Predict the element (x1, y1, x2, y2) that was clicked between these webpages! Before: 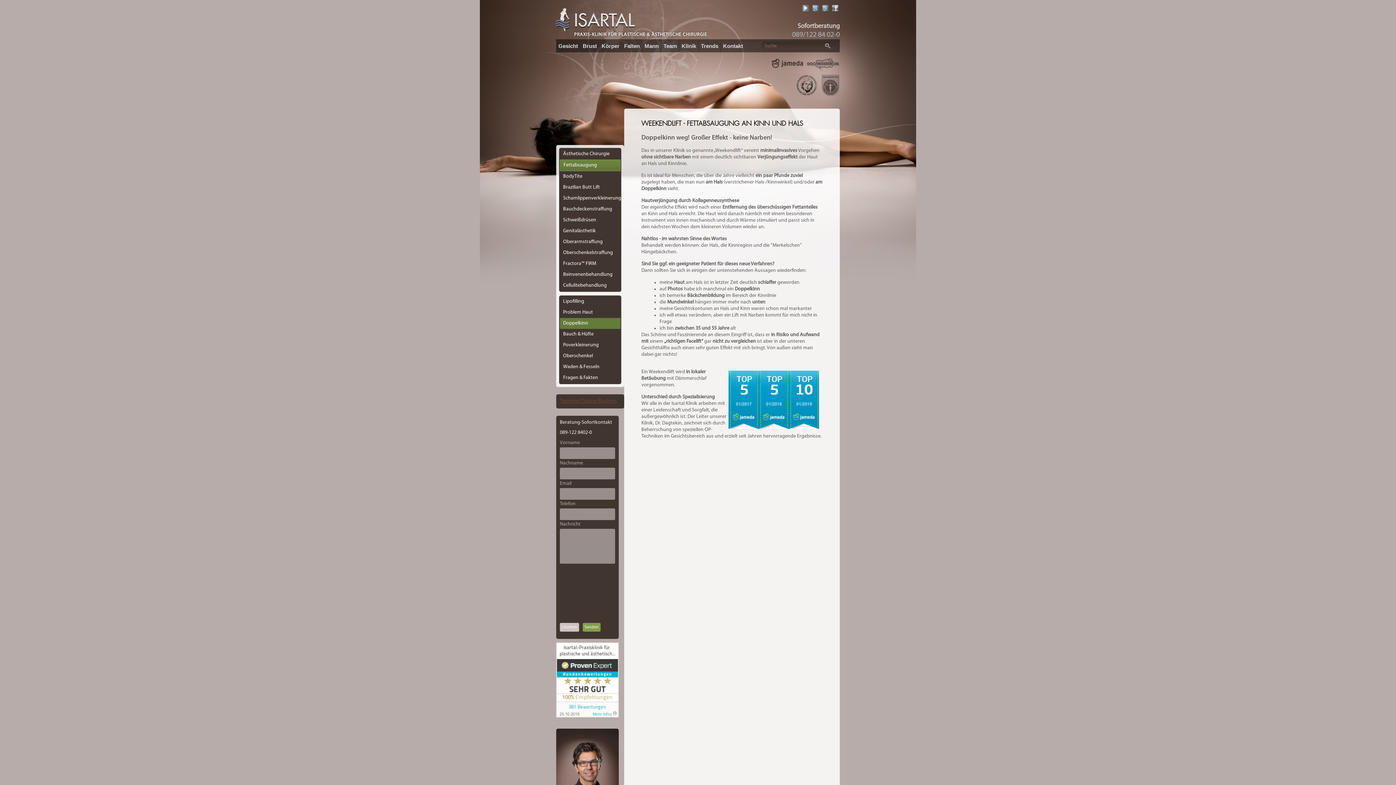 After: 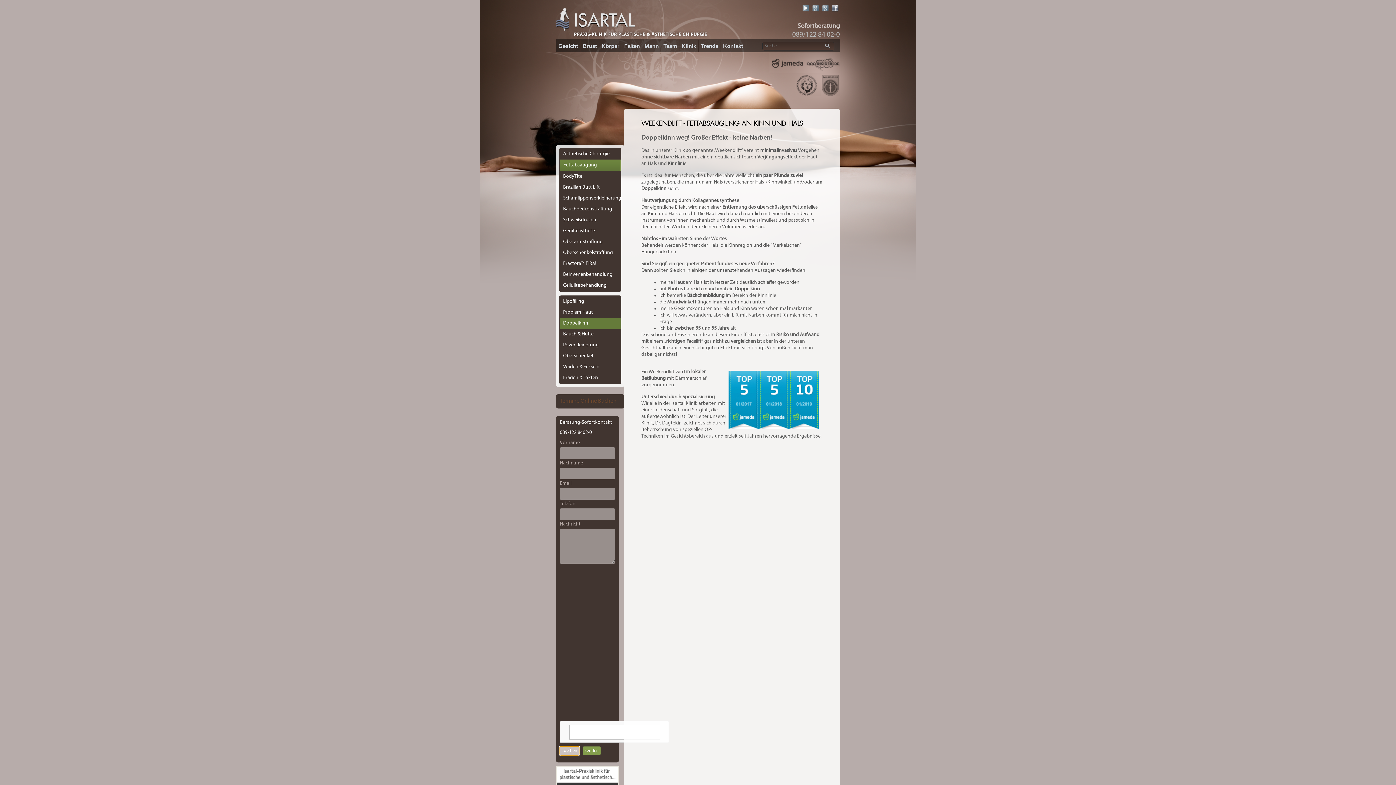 Action: label: Löschen bbox: (560, 623, 579, 632)